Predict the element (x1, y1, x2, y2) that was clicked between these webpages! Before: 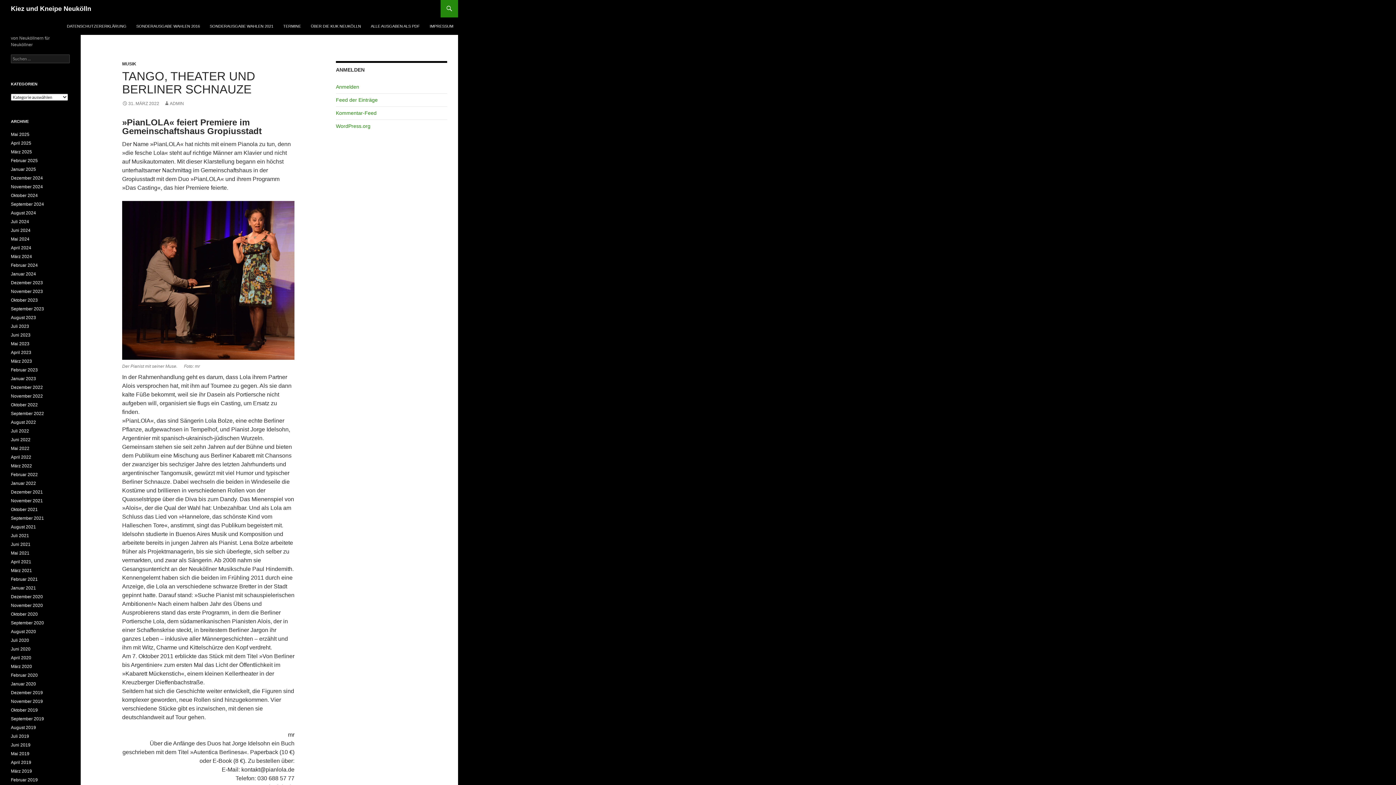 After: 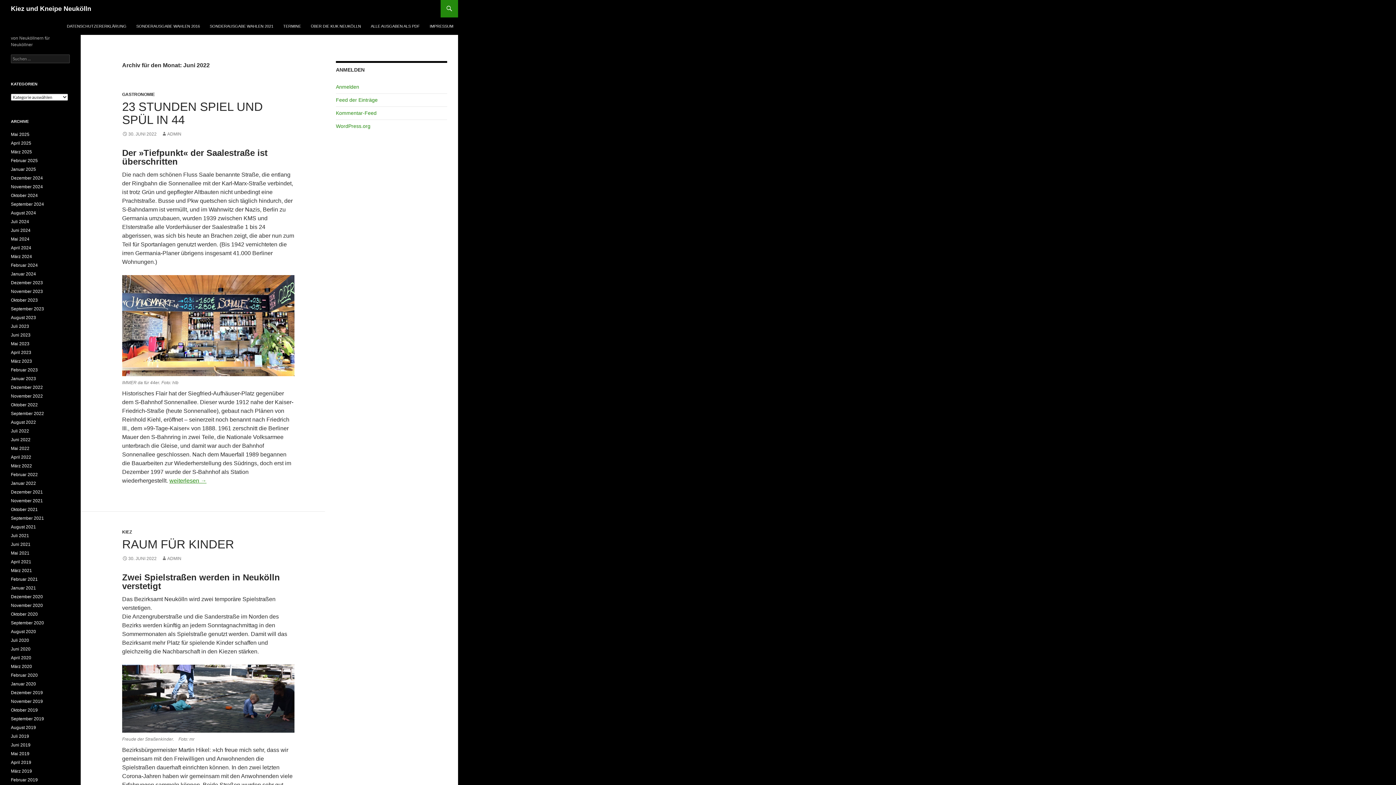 Action: label: Juni 2022 bbox: (10, 437, 30, 442)